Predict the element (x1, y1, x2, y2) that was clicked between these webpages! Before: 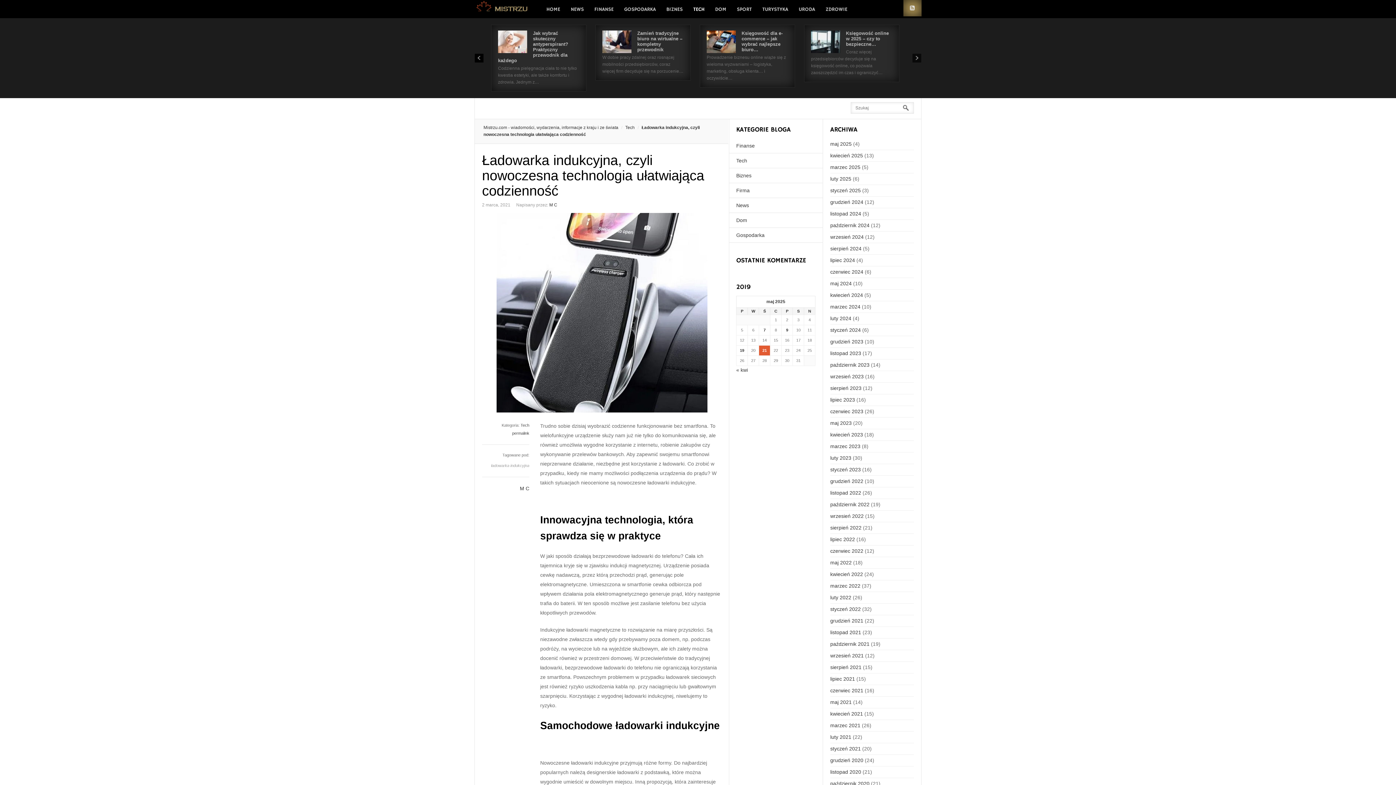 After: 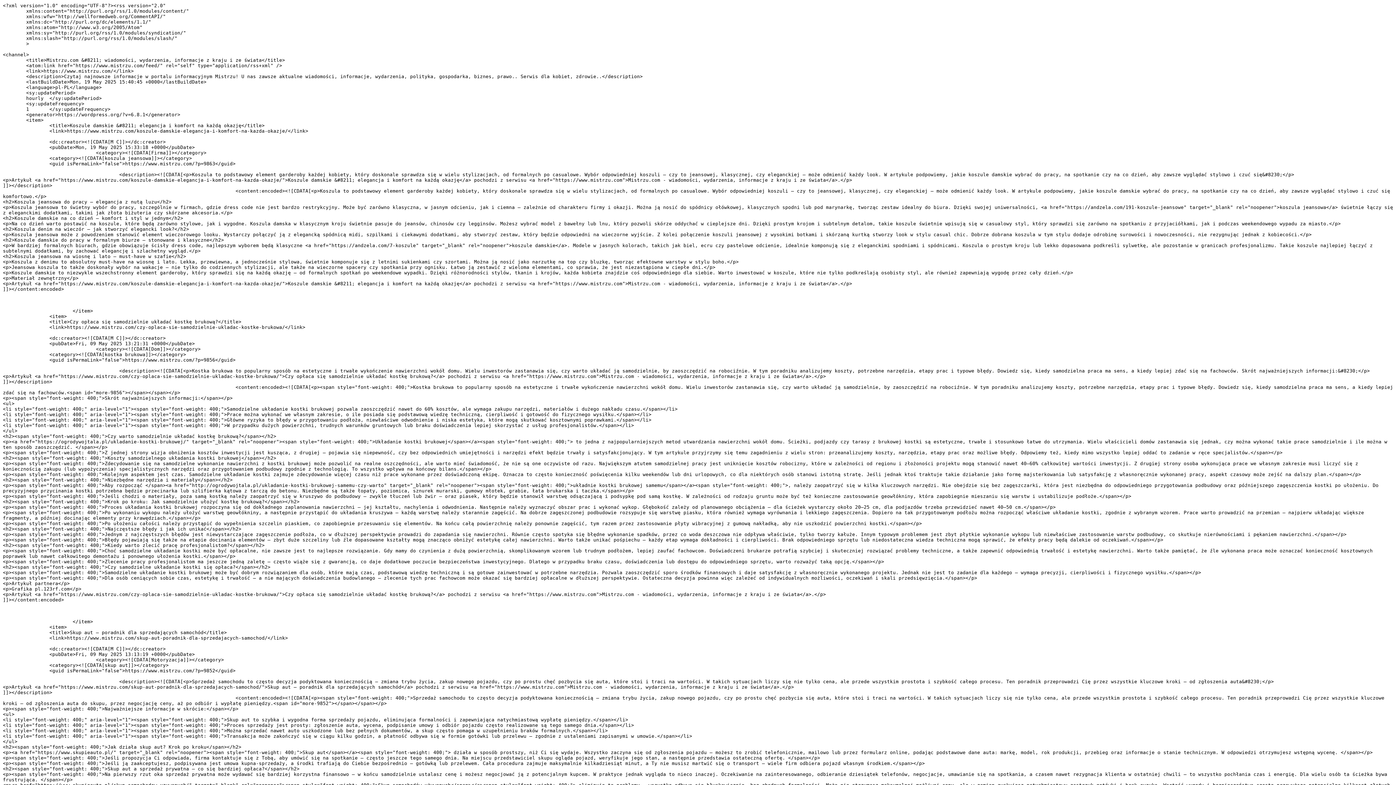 Action: label: RSS bbox: (903, 0, 921, 16)